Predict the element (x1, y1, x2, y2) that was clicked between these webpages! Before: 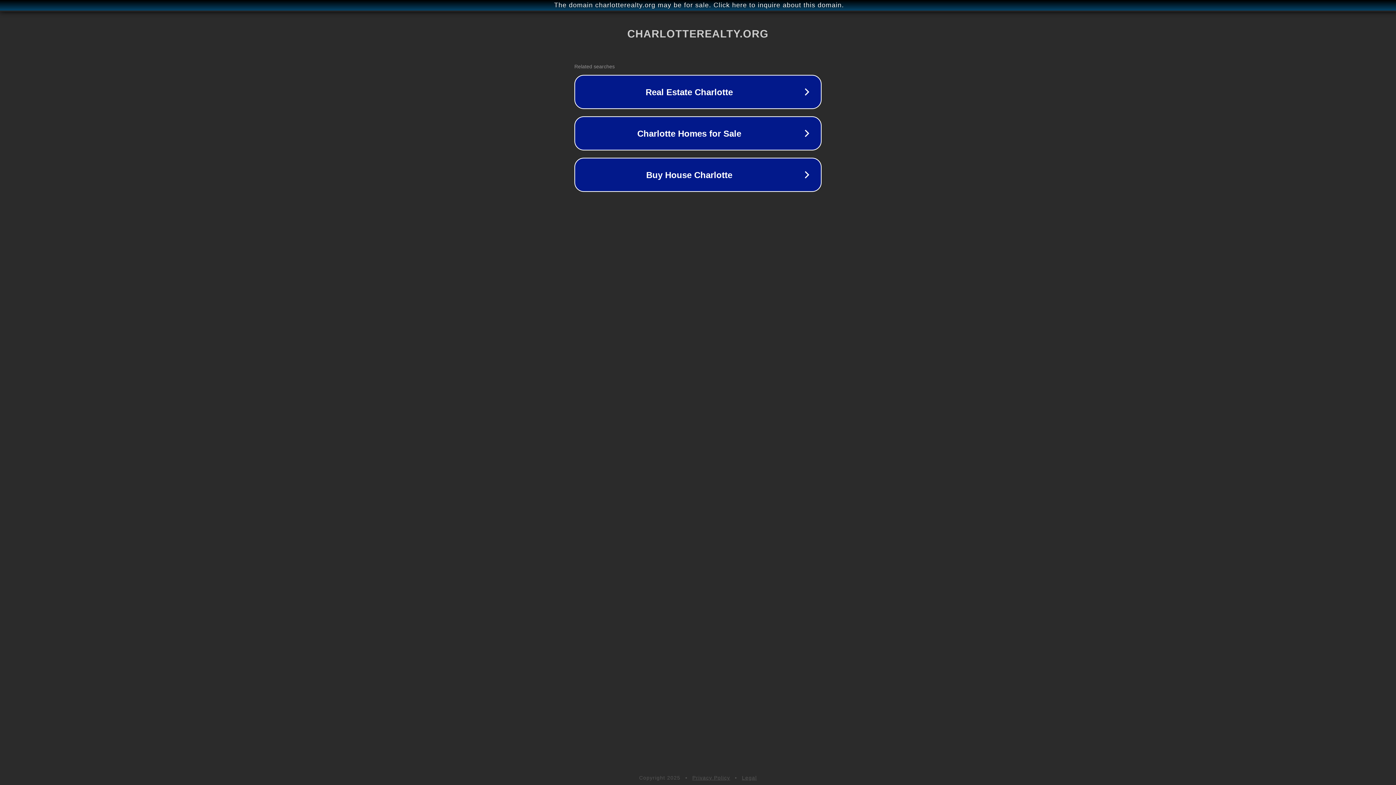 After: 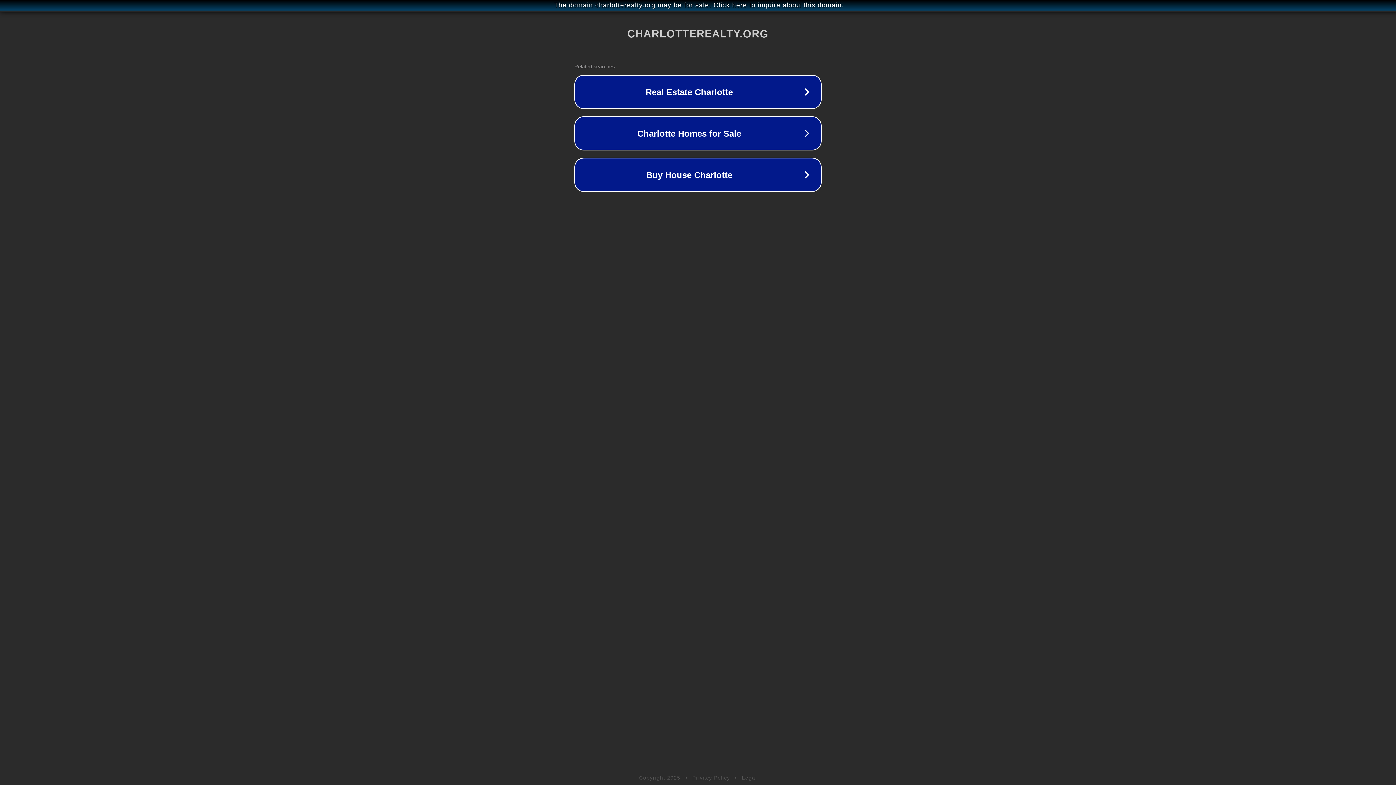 Action: bbox: (742, 775, 757, 781) label: Legal